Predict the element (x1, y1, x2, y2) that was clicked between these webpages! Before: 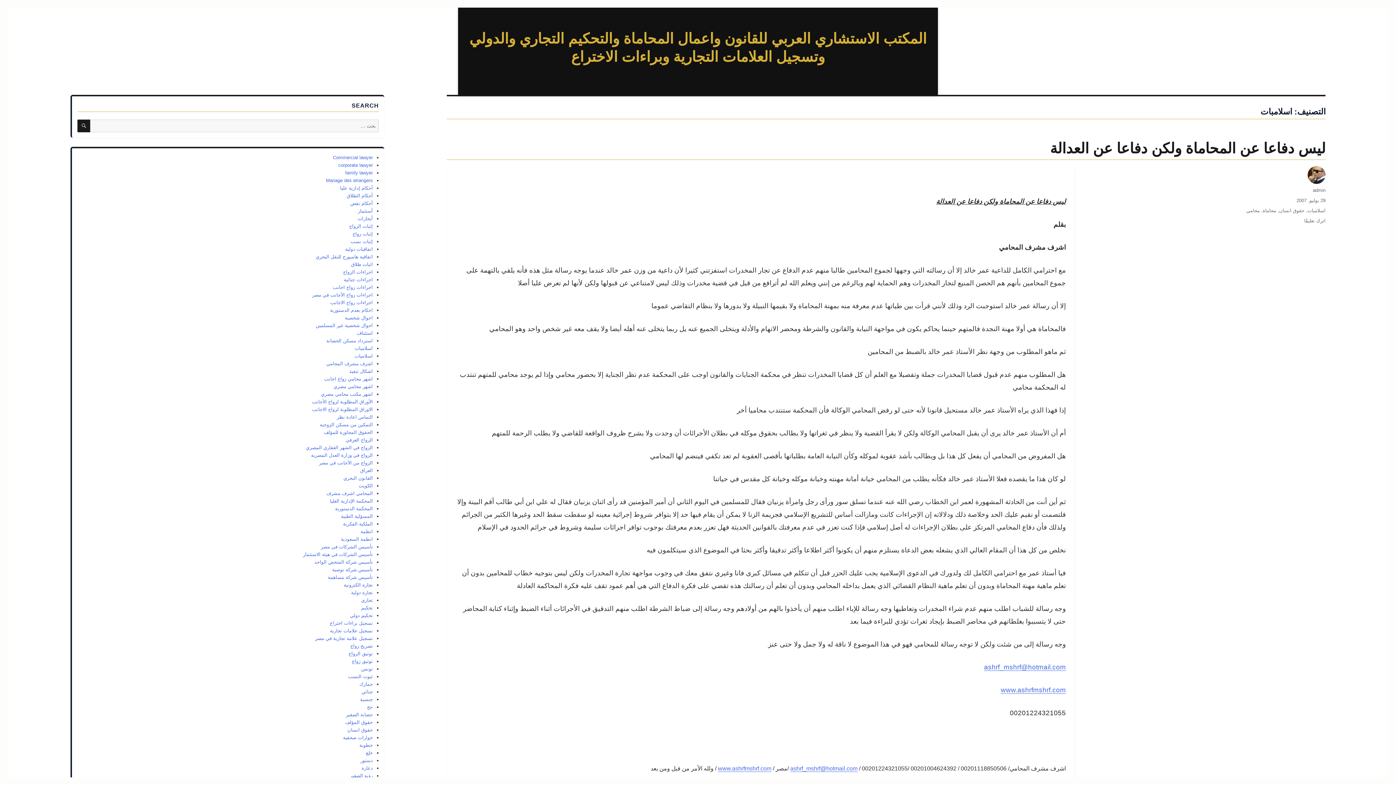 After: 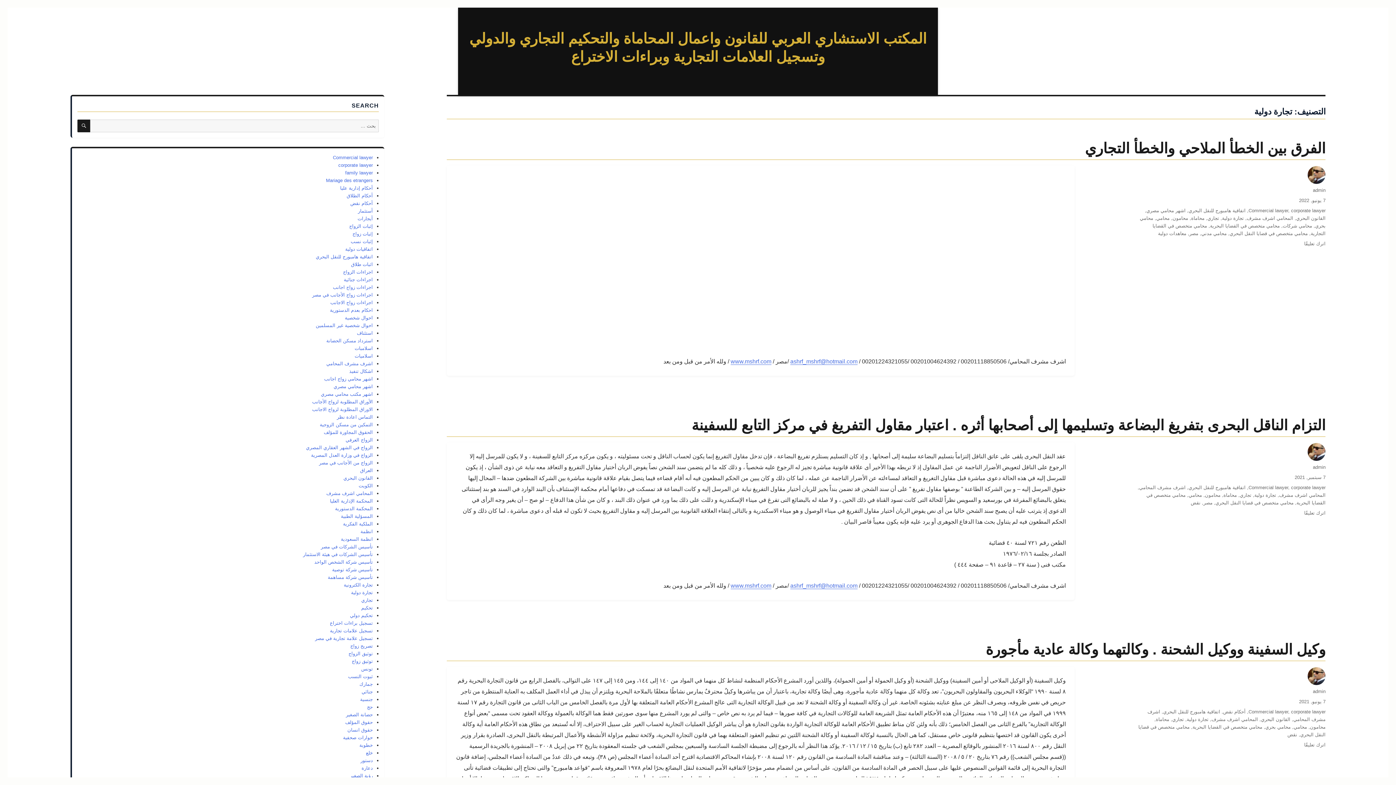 Action: label: تجارة دولية bbox: (351, 590, 372, 595)